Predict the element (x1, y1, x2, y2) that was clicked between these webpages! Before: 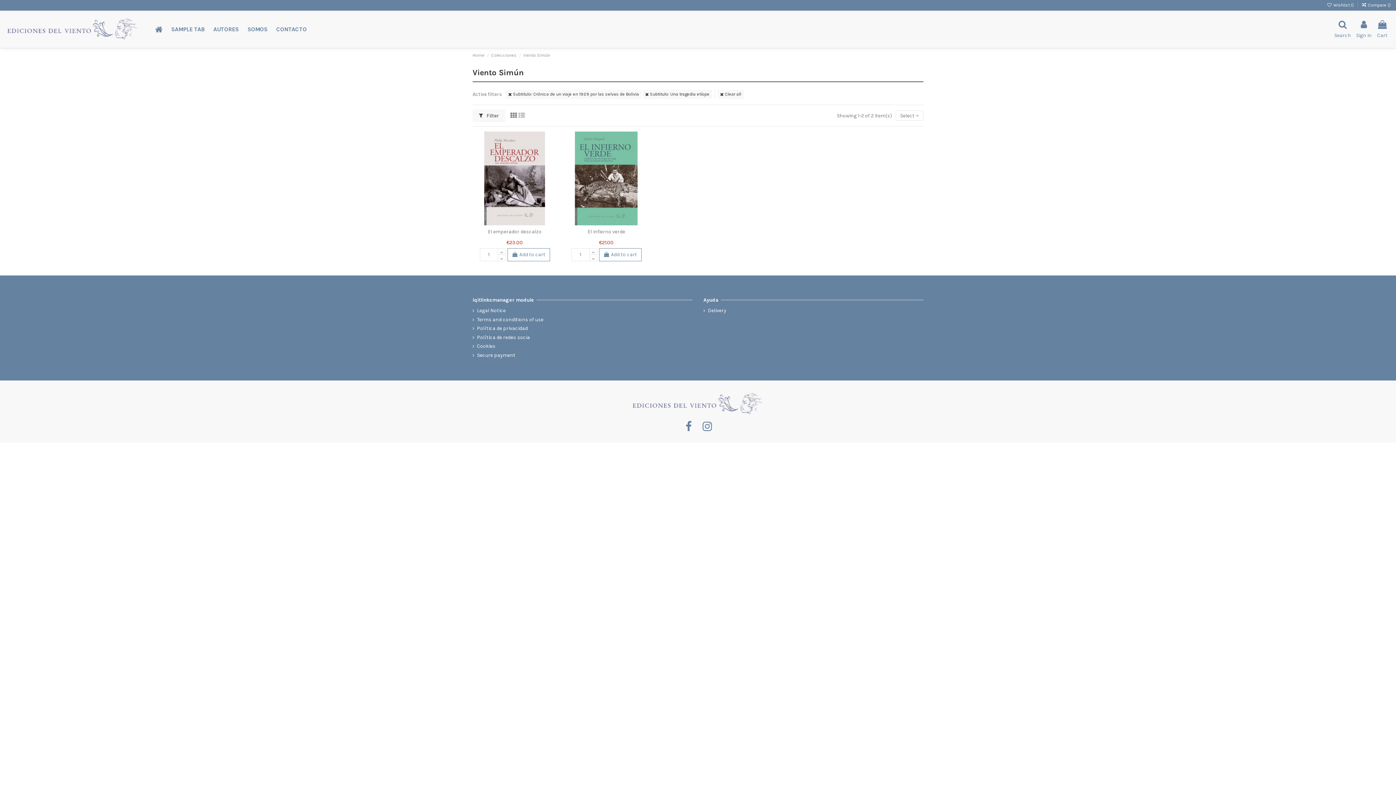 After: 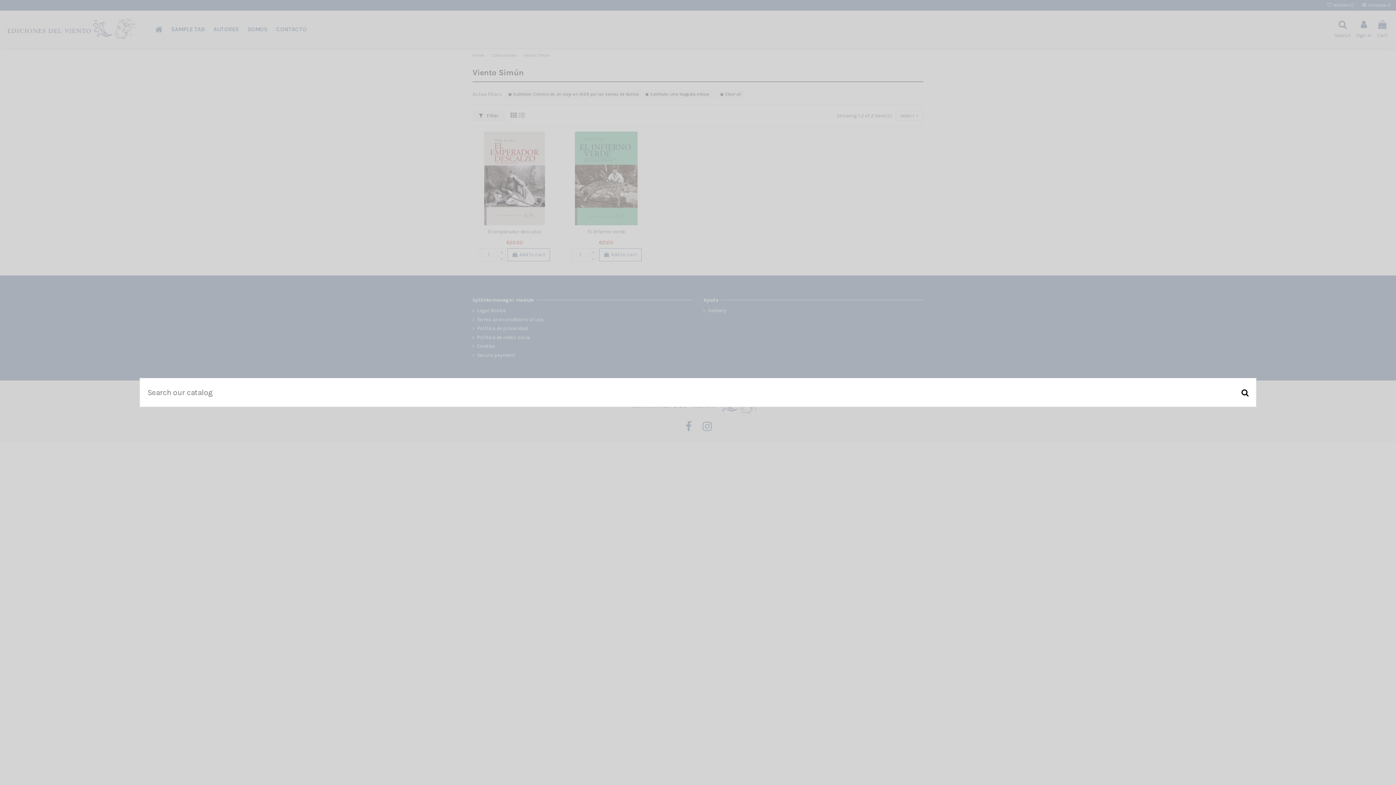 Action: label: Search bbox: (1334, 20, 1351, 38)